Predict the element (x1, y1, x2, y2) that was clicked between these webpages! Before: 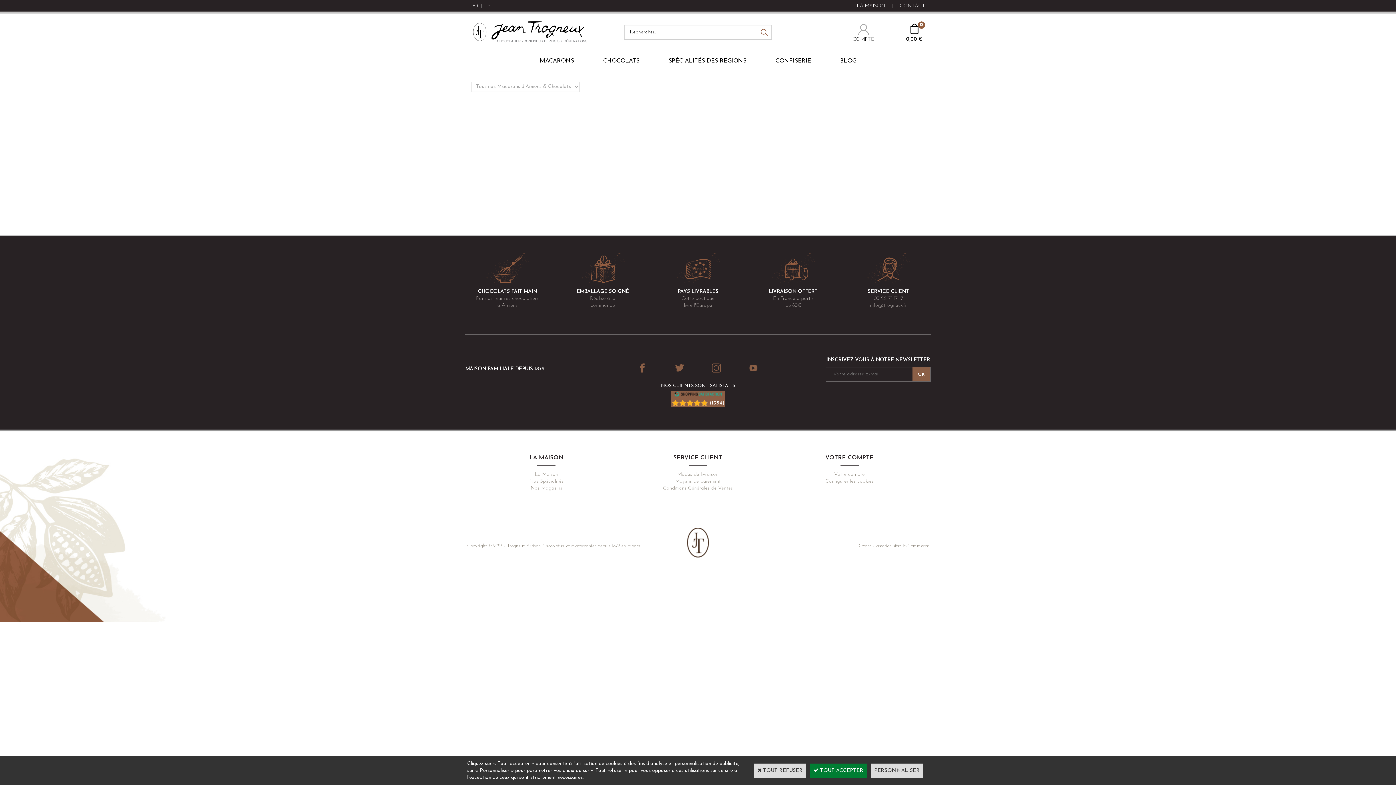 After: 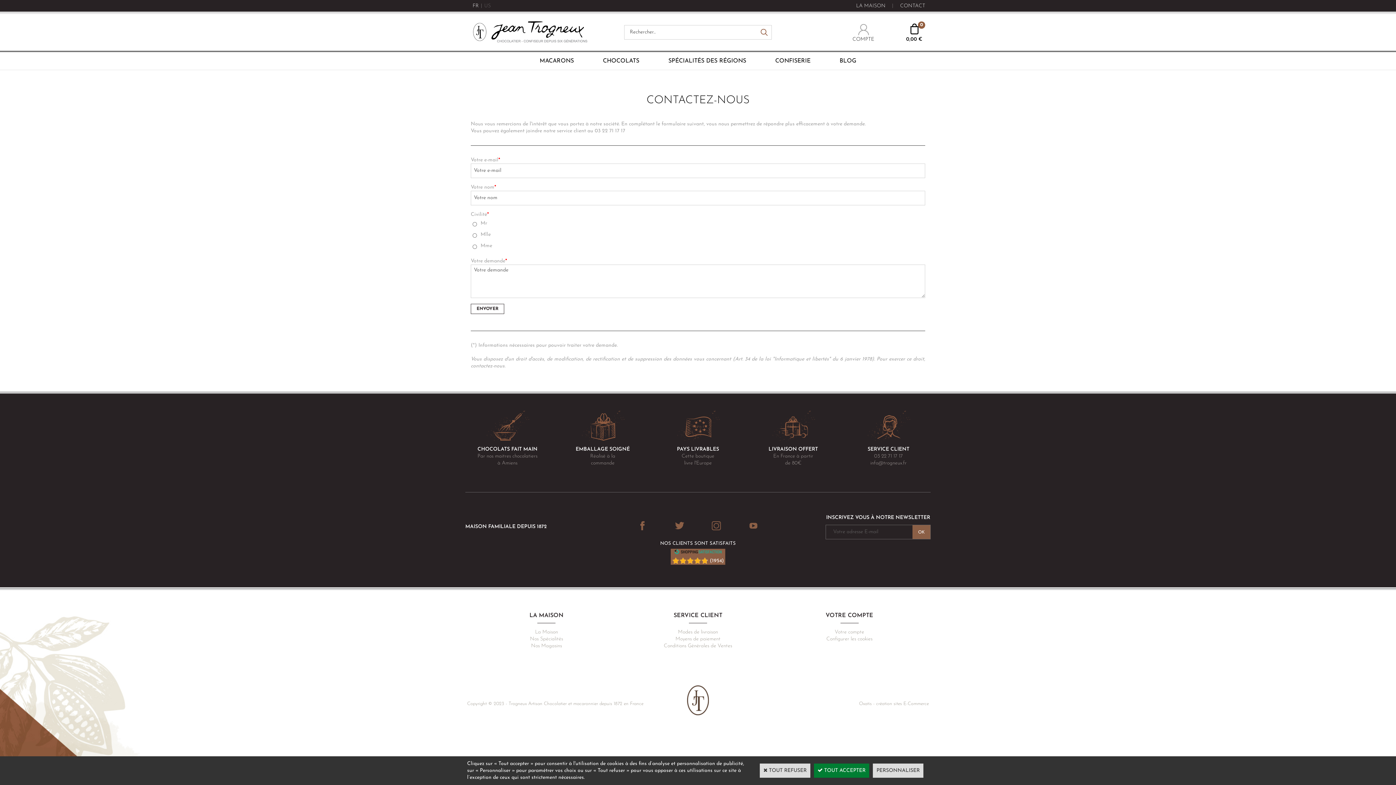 Action: bbox: (896, 3, 925, 8) label: CONTACT